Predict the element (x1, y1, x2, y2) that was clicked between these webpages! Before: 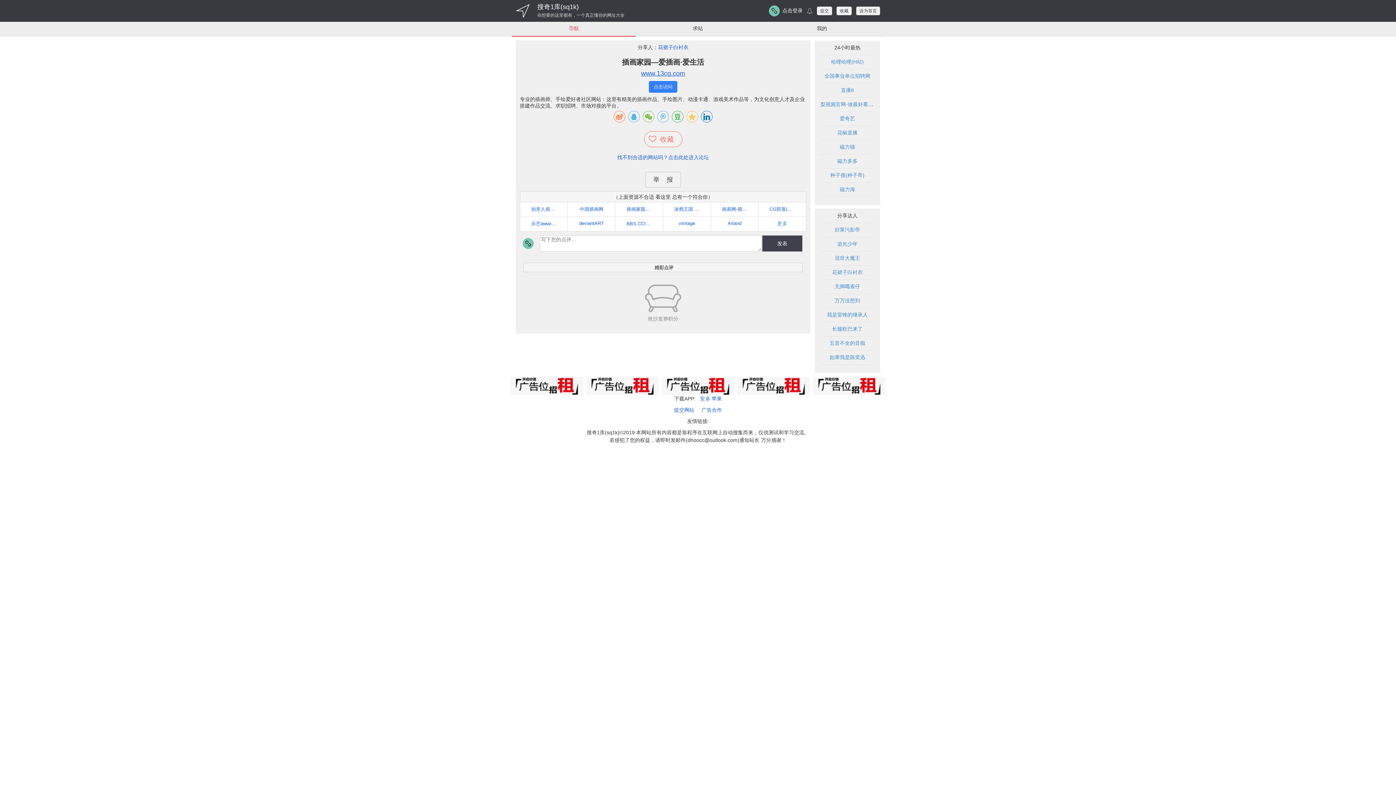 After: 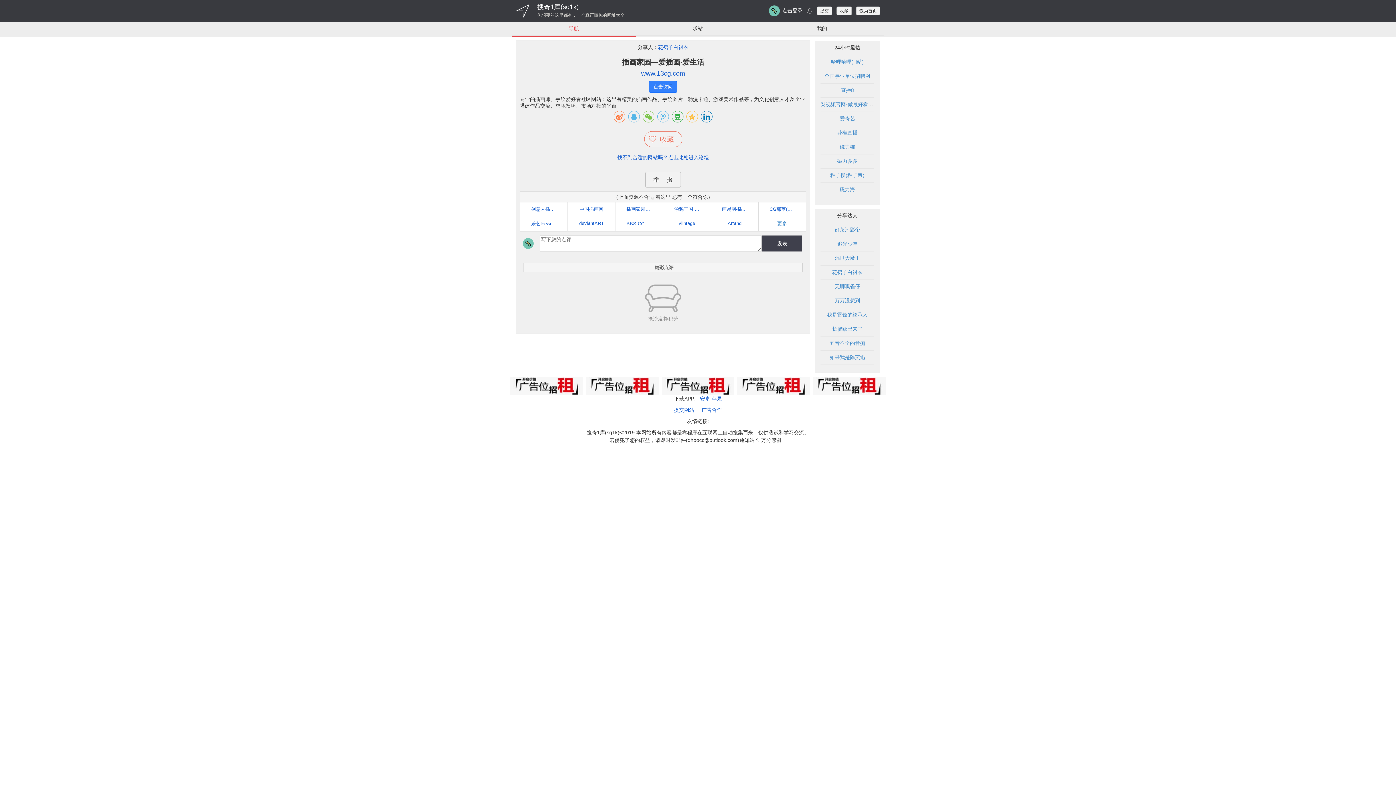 Action: bbox: (510, 382, 583, 388)